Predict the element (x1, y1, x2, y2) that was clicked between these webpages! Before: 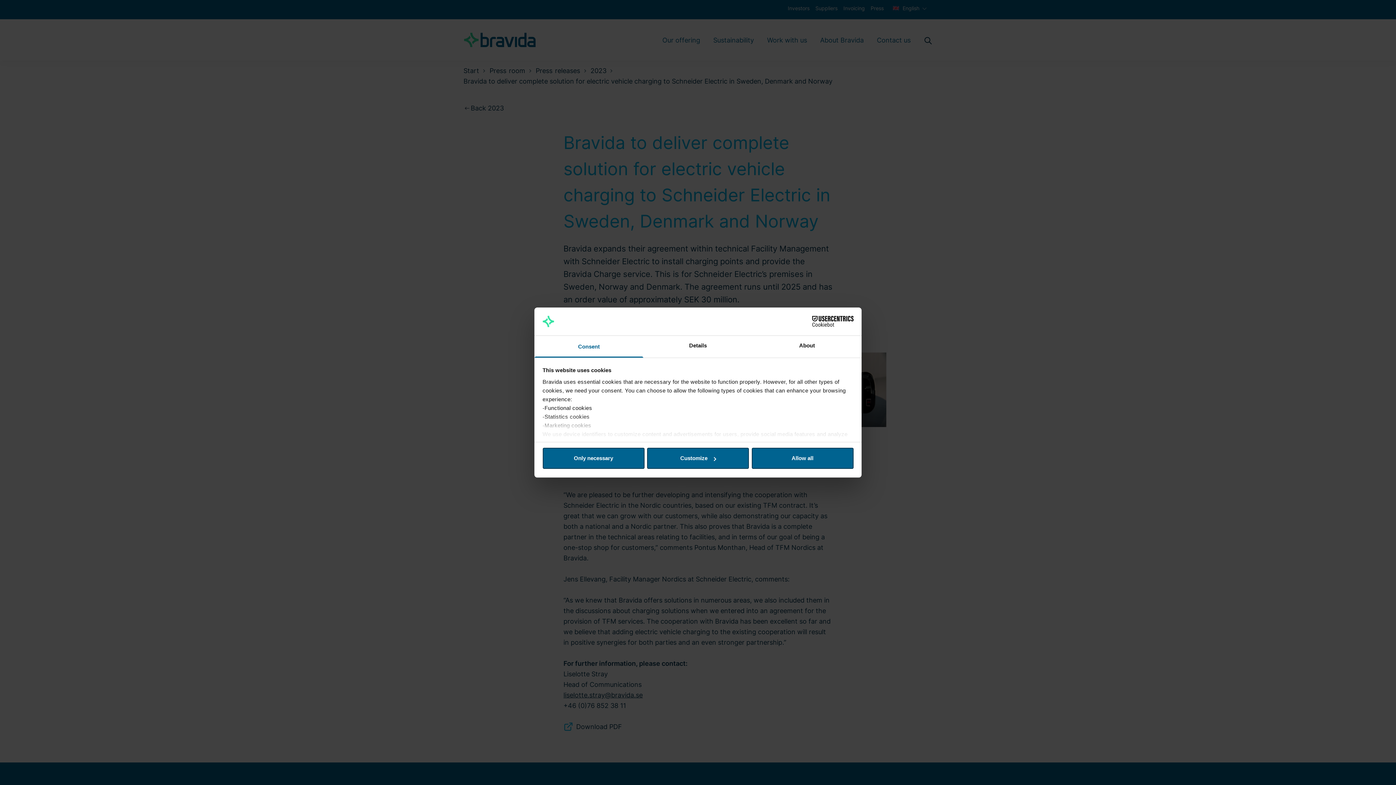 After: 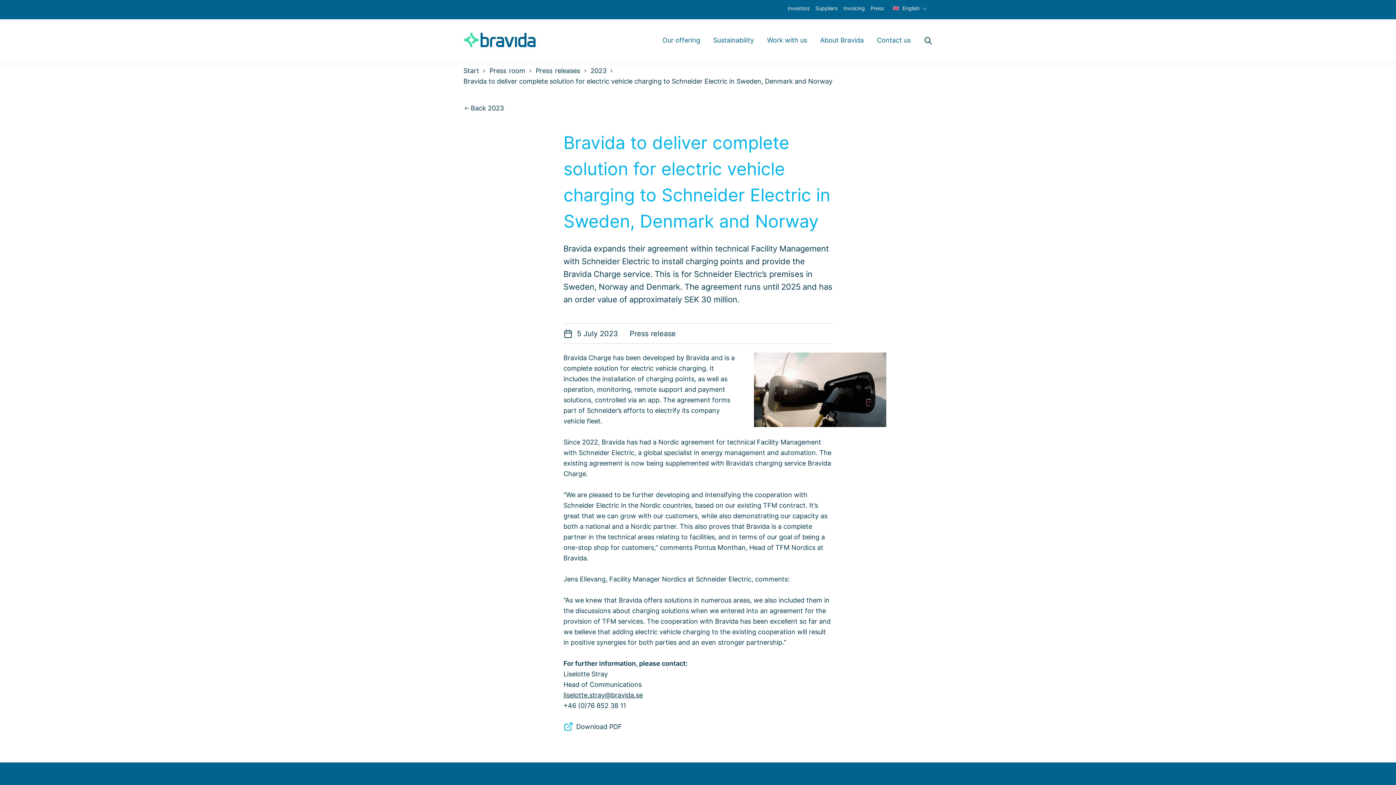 Action: label: Allow all bbox: (751, 448, 853, 469)